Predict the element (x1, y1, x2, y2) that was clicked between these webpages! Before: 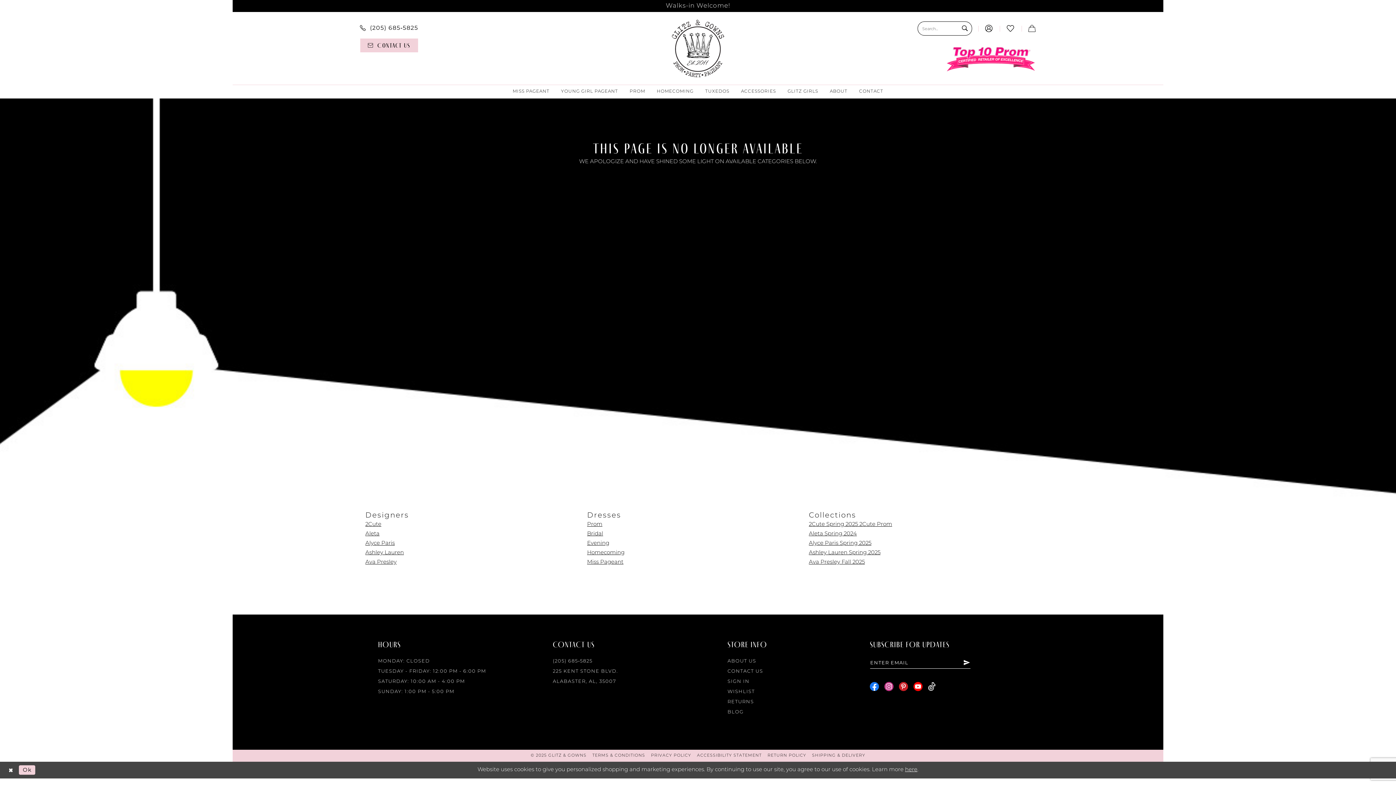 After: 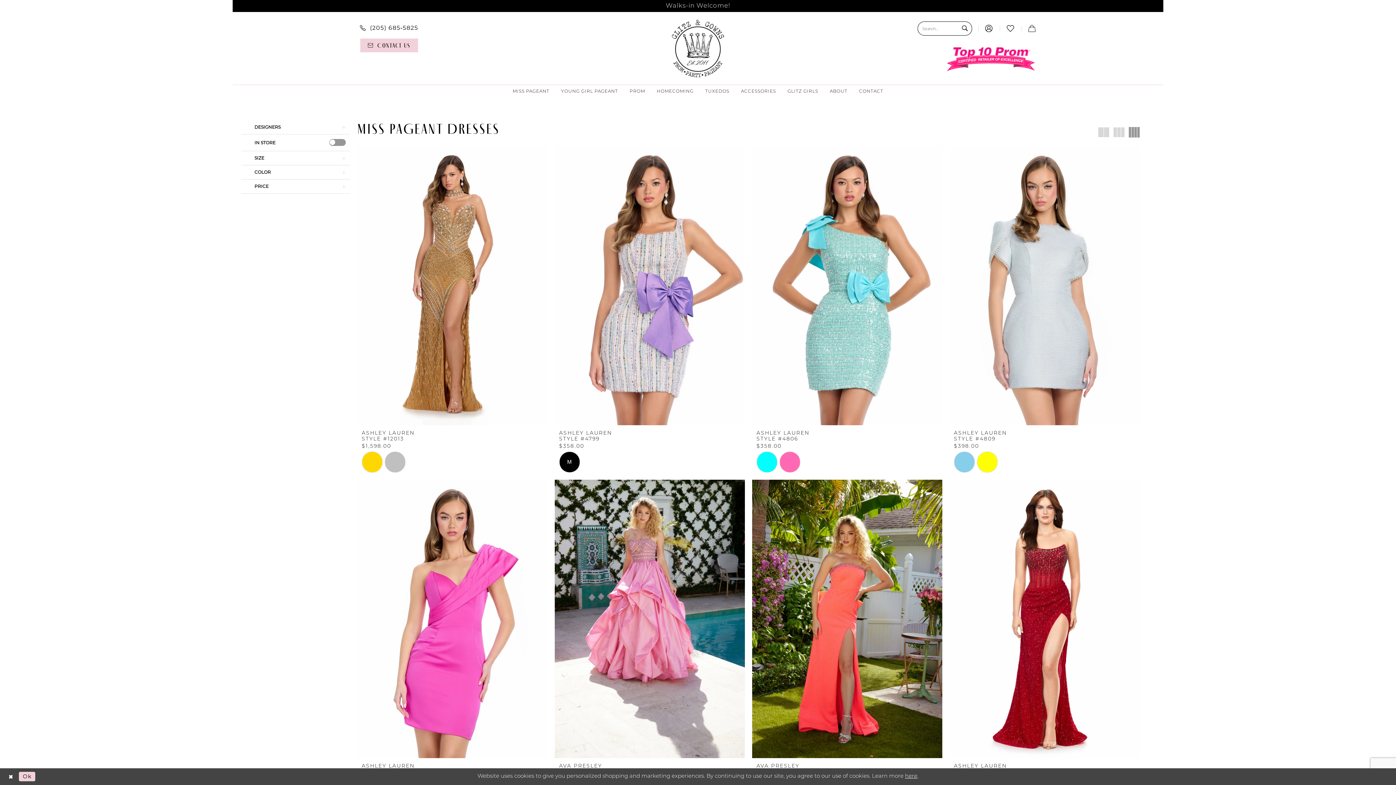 Action: label: Miss Pageant bbox: (587, 559, 623, 565)